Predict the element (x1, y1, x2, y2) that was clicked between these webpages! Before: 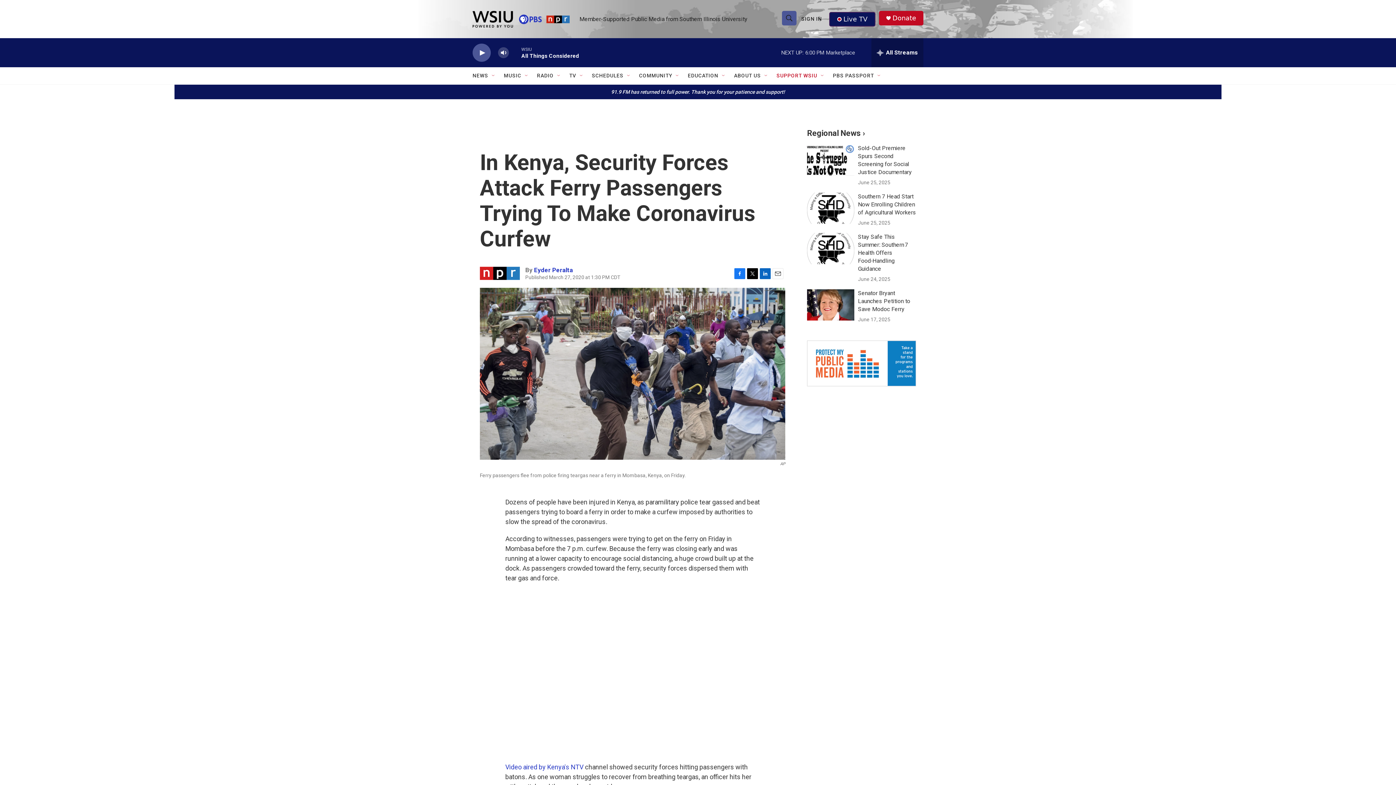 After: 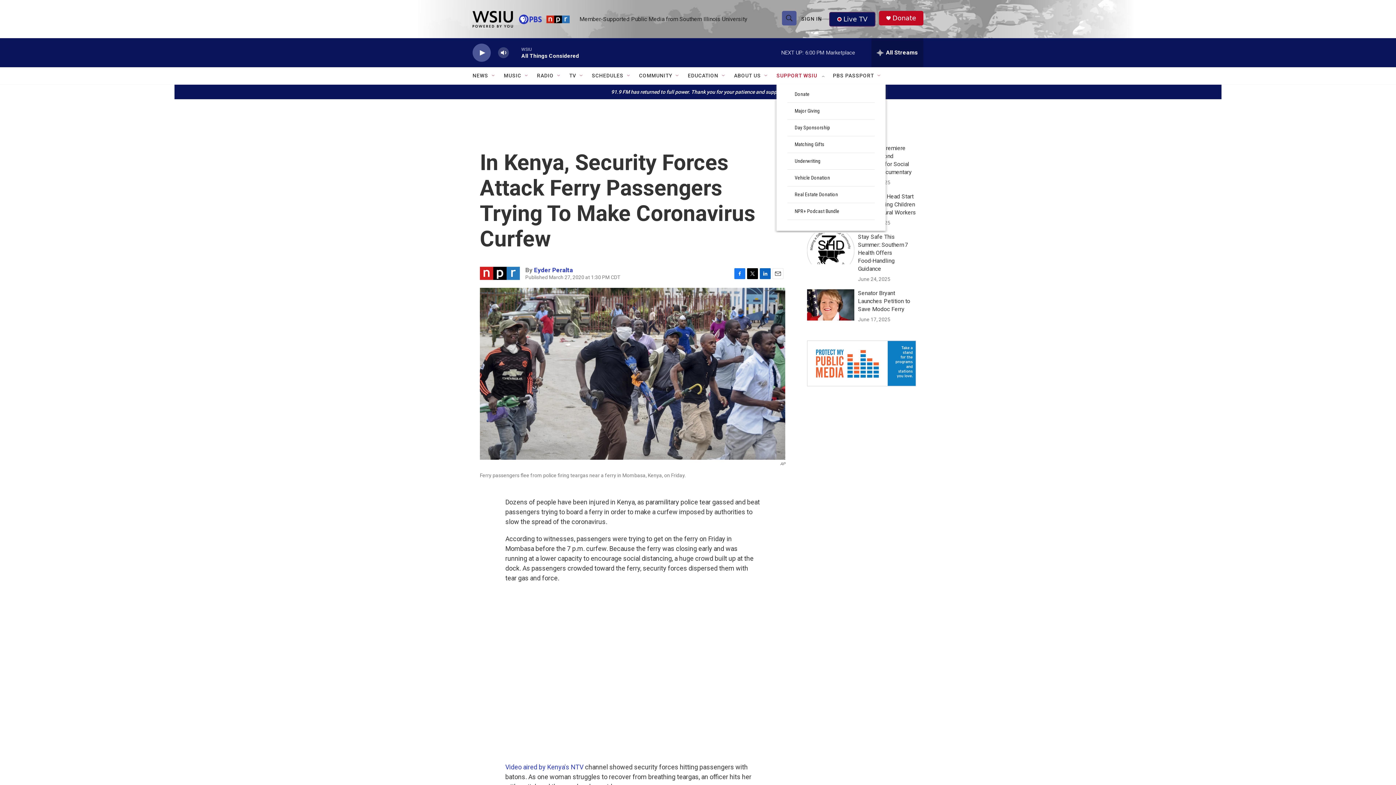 Action: label: Open Sub Navigation bbox: (820, 72, 825, 78)